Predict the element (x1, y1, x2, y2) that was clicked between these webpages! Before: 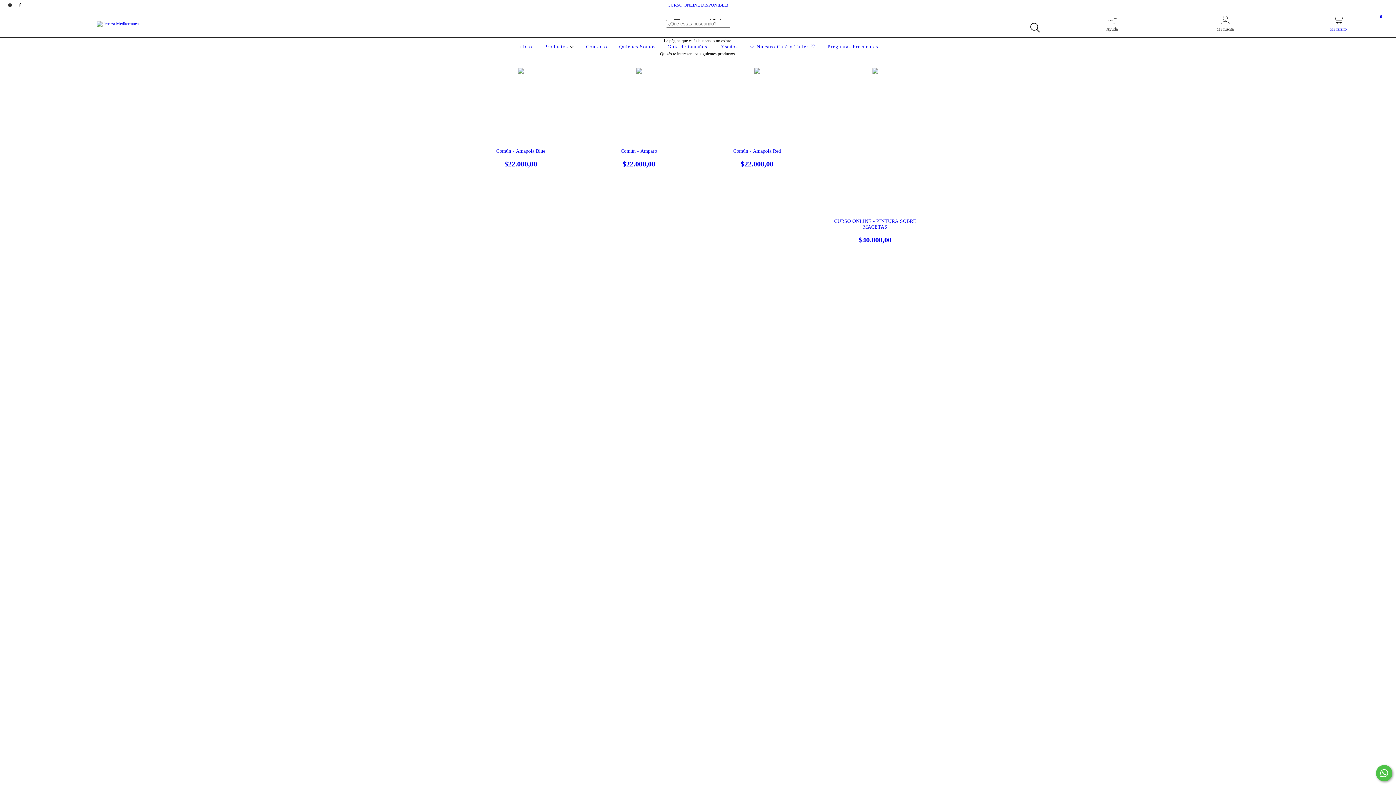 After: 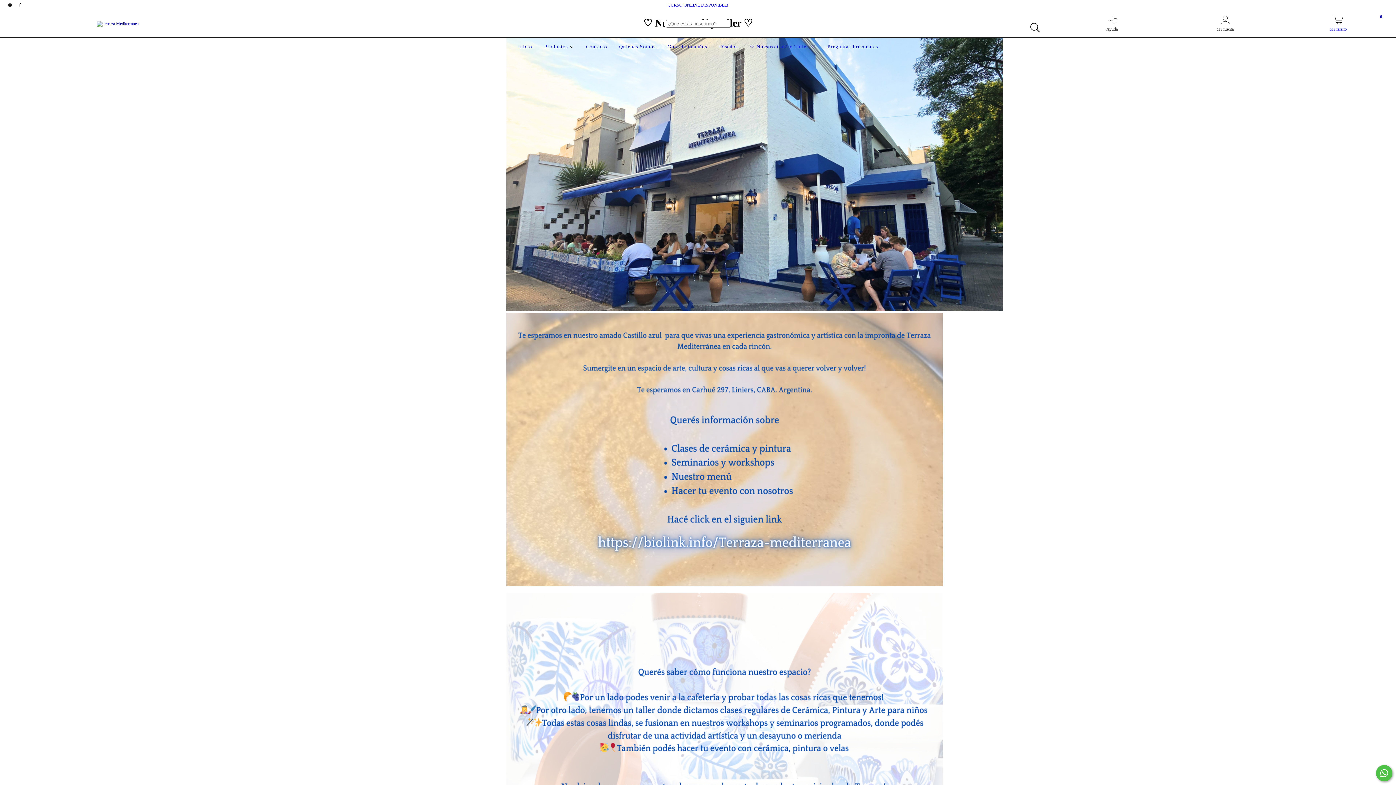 Action: bbox: (748, 44, 817, 49) label: ♡ Nuestro Café y Taller ♡